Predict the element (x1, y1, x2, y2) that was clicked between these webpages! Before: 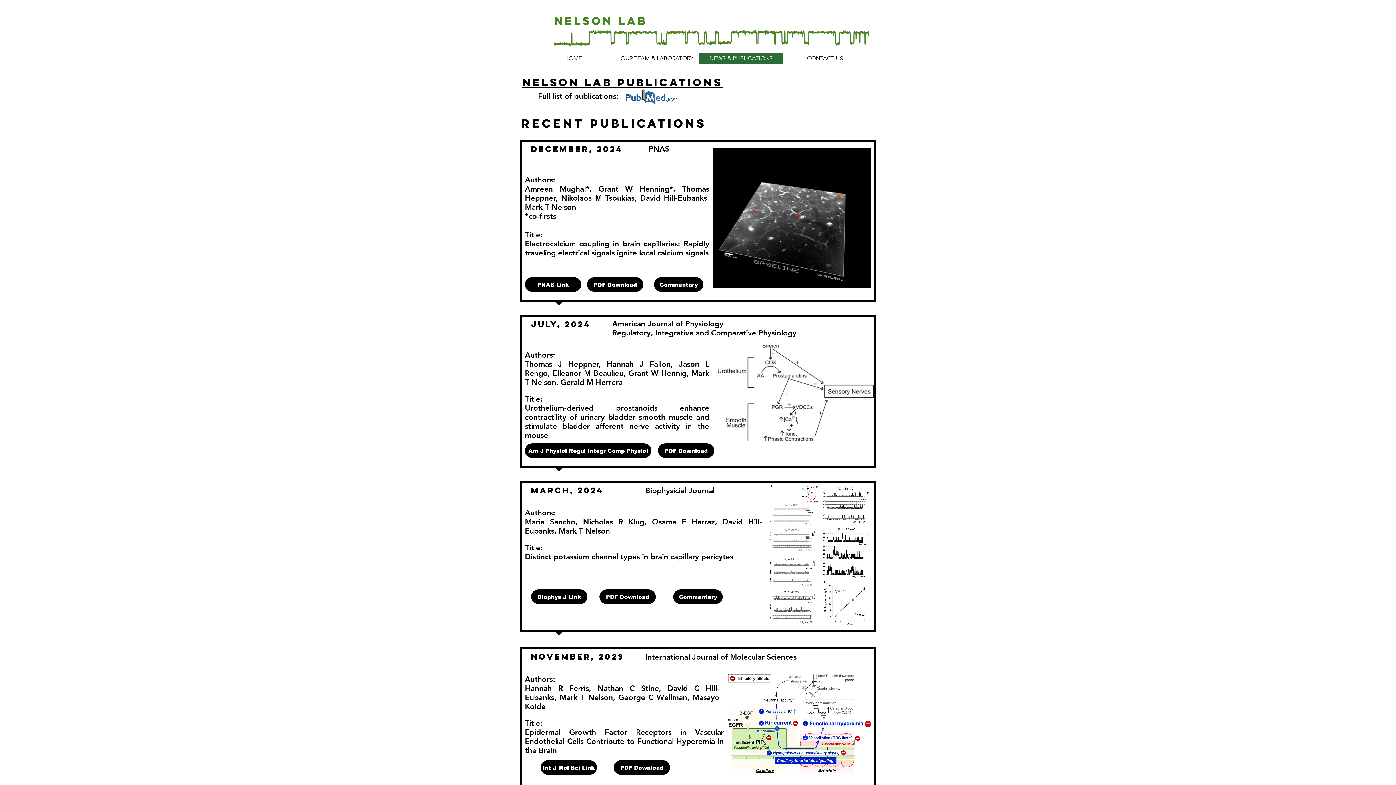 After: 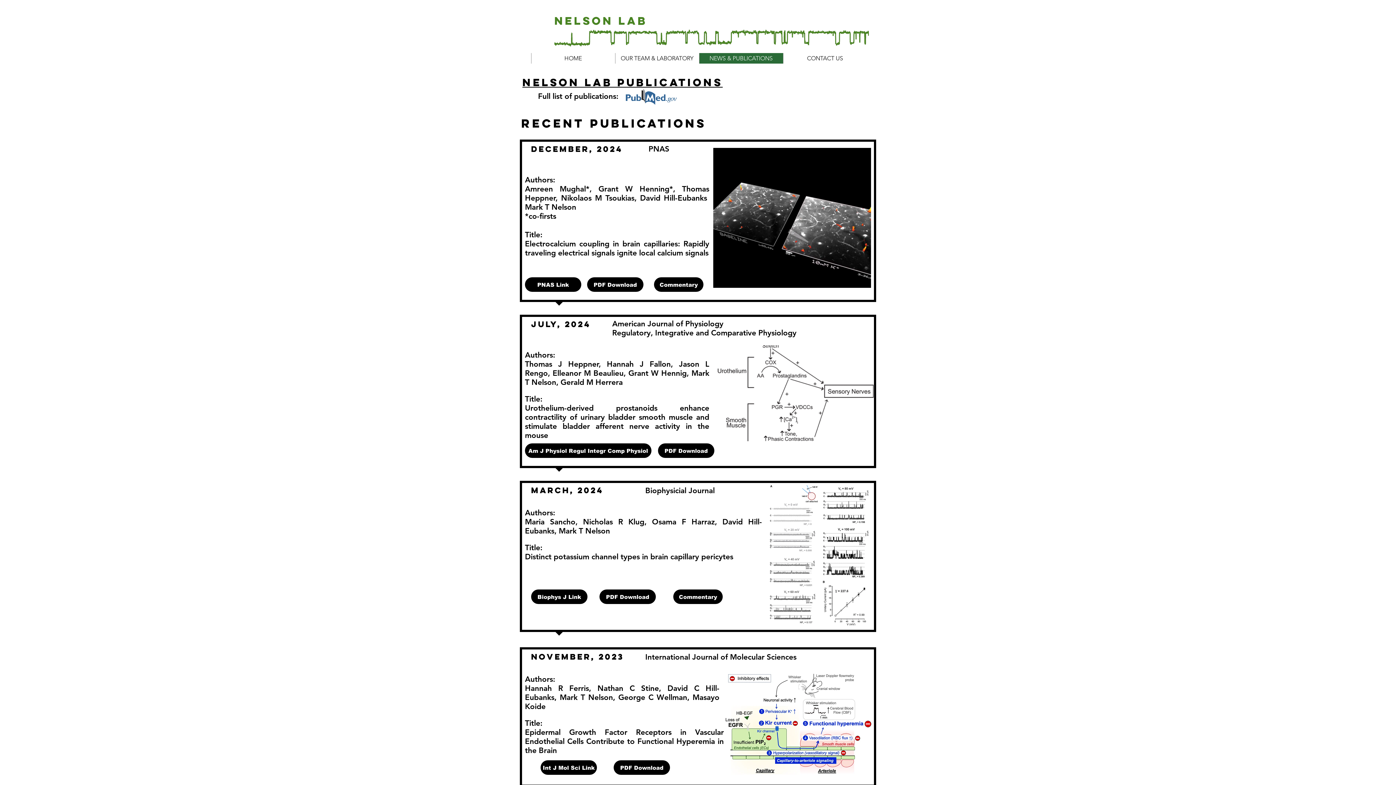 Action: bbox: (525, 239, 709, 257) label: Electrocalcium coupling in brain capillaries: Rapidly traveling electrical signals ignite local calcium signals